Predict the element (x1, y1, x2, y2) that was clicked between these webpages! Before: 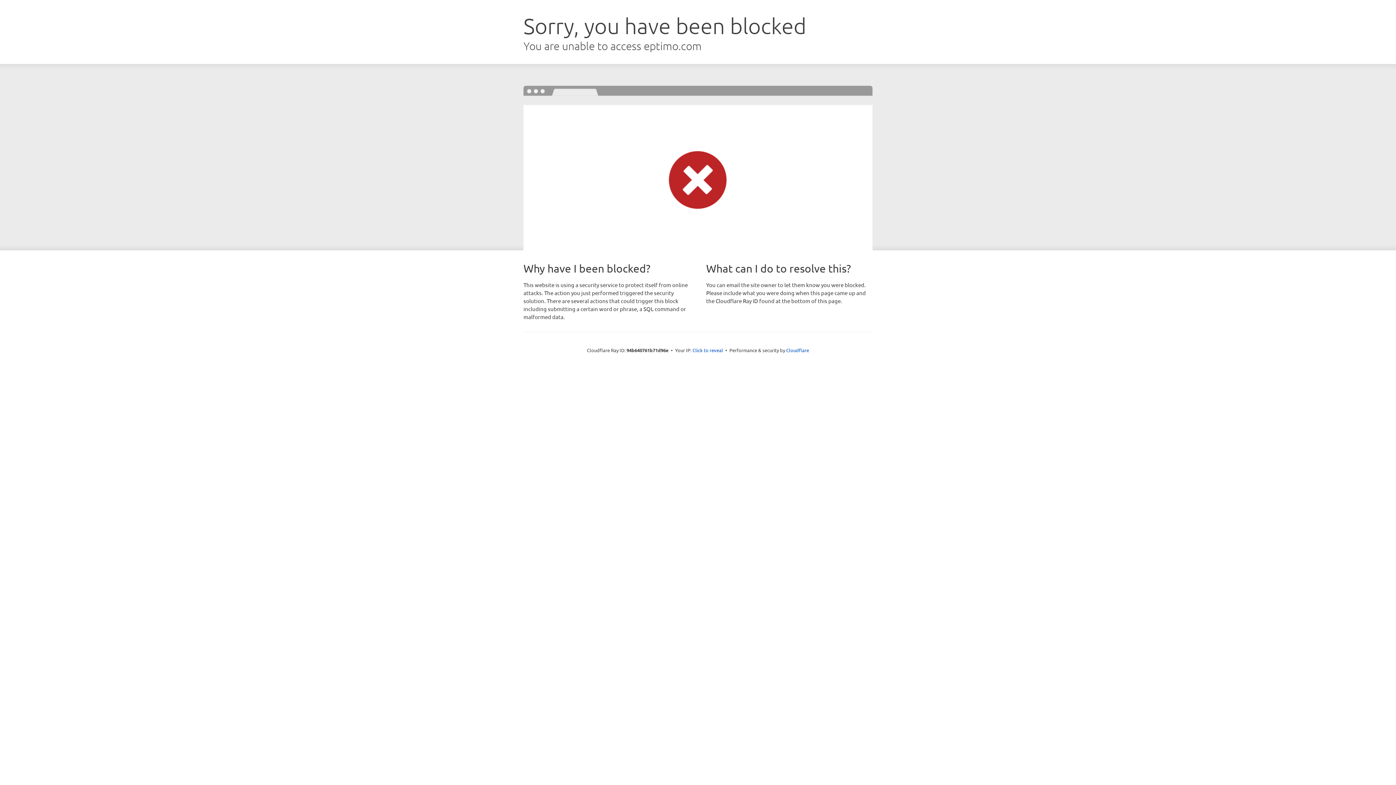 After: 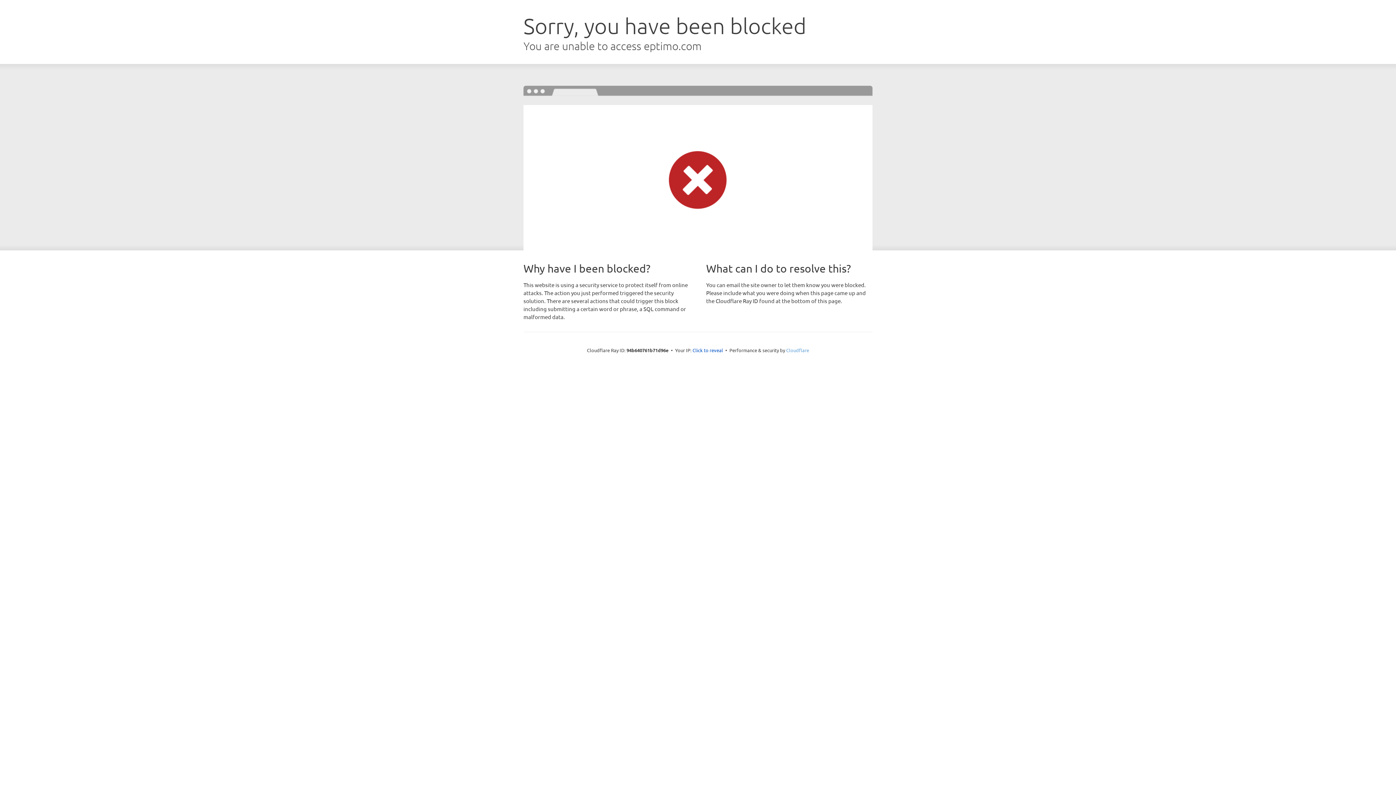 Action: label: Cloudflare bbox: (786, 347, 809, 353)